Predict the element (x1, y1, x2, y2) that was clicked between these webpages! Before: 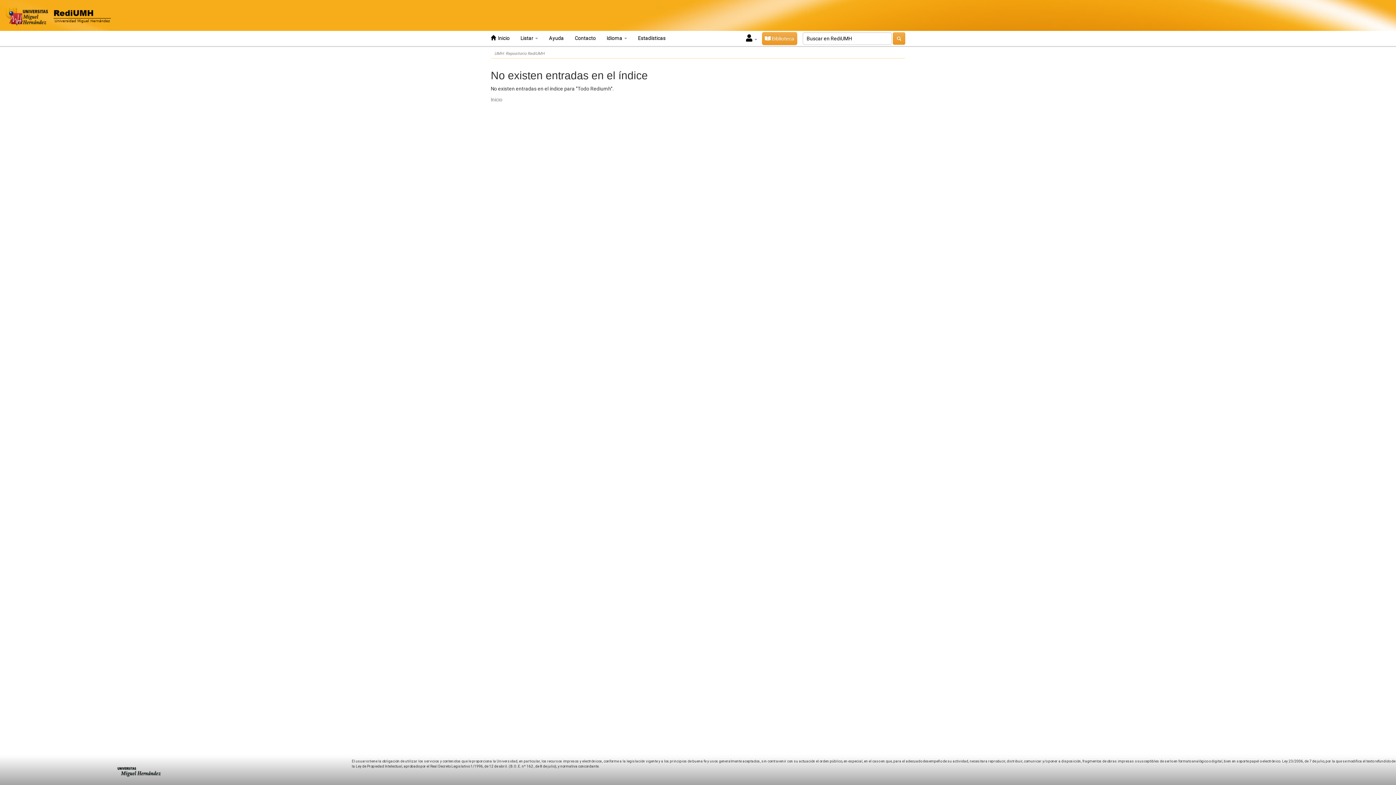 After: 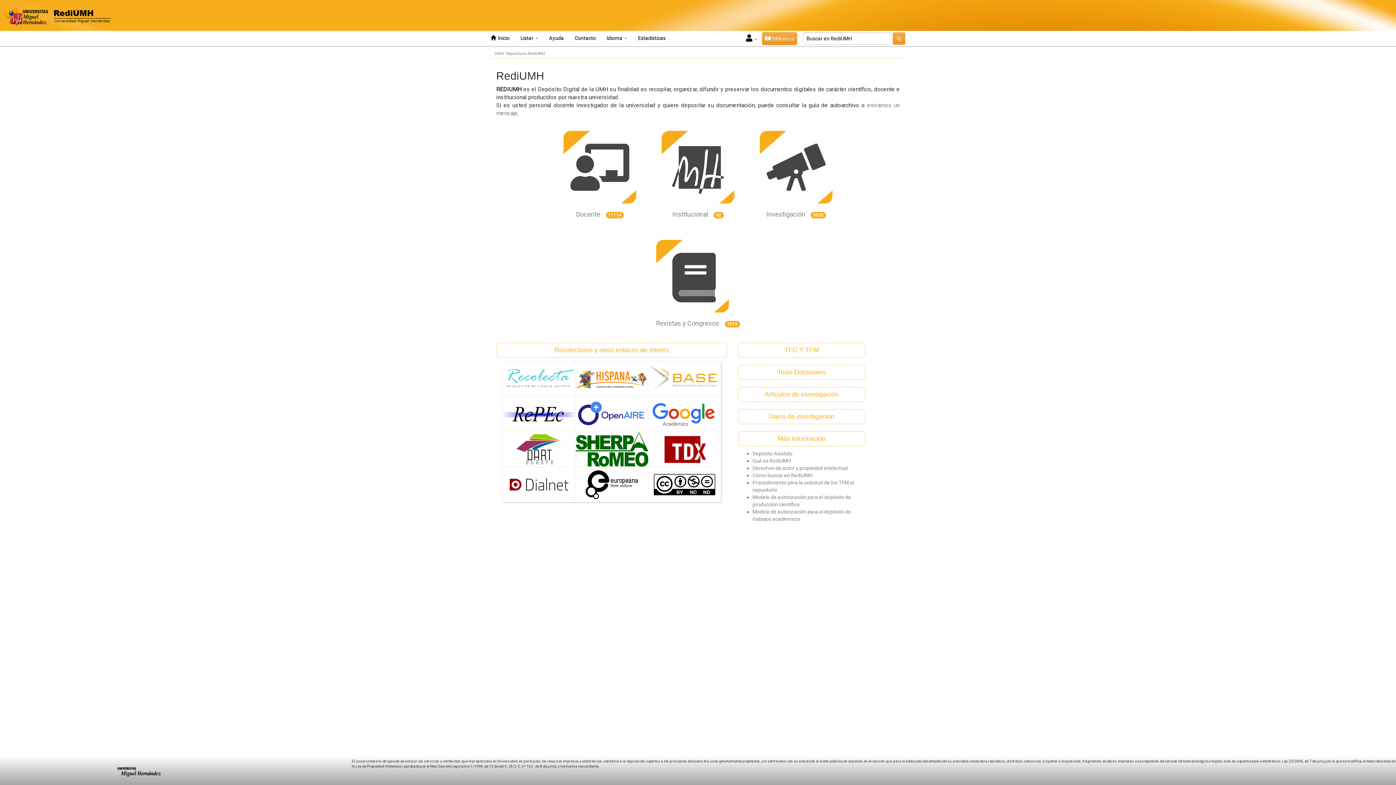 Action: label: Inicio bbox: (490, 96, 502, 102)